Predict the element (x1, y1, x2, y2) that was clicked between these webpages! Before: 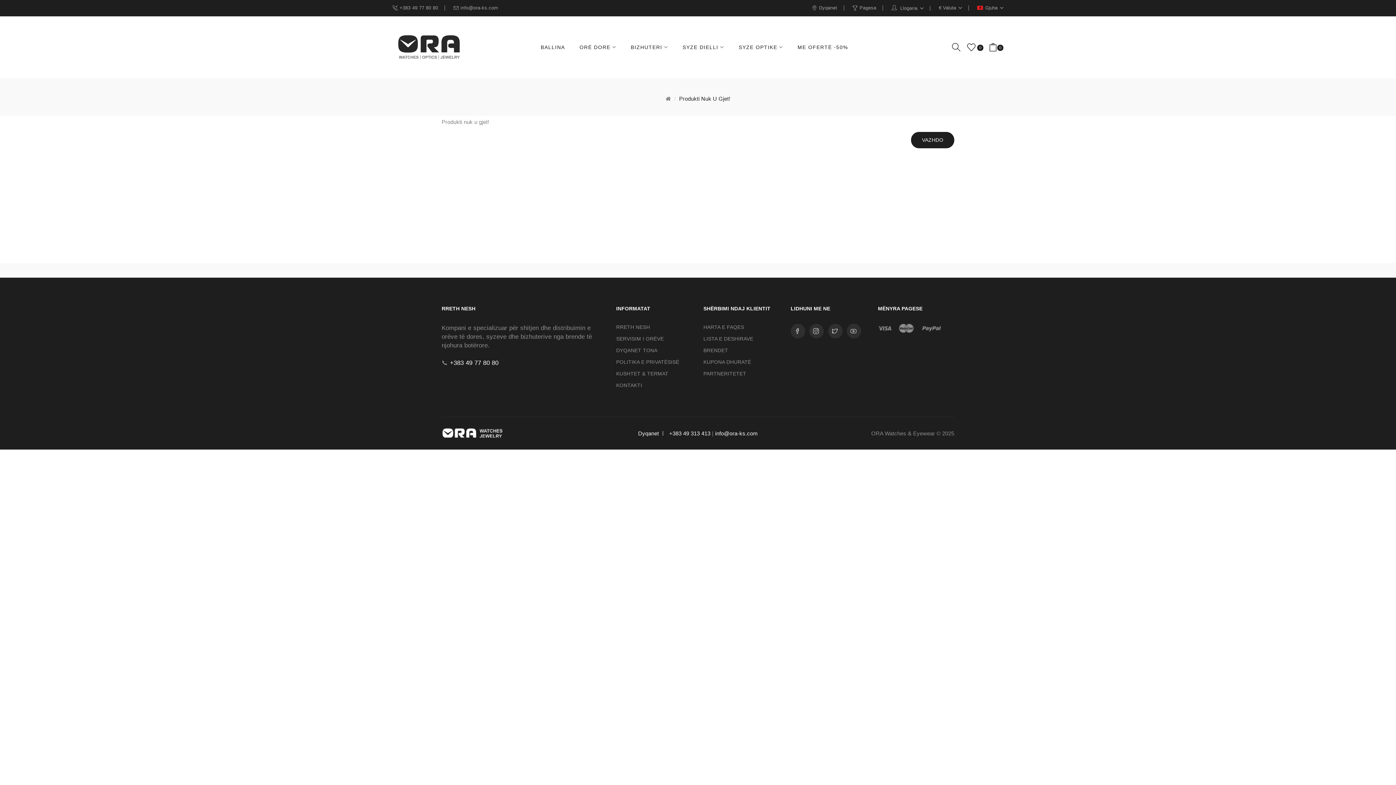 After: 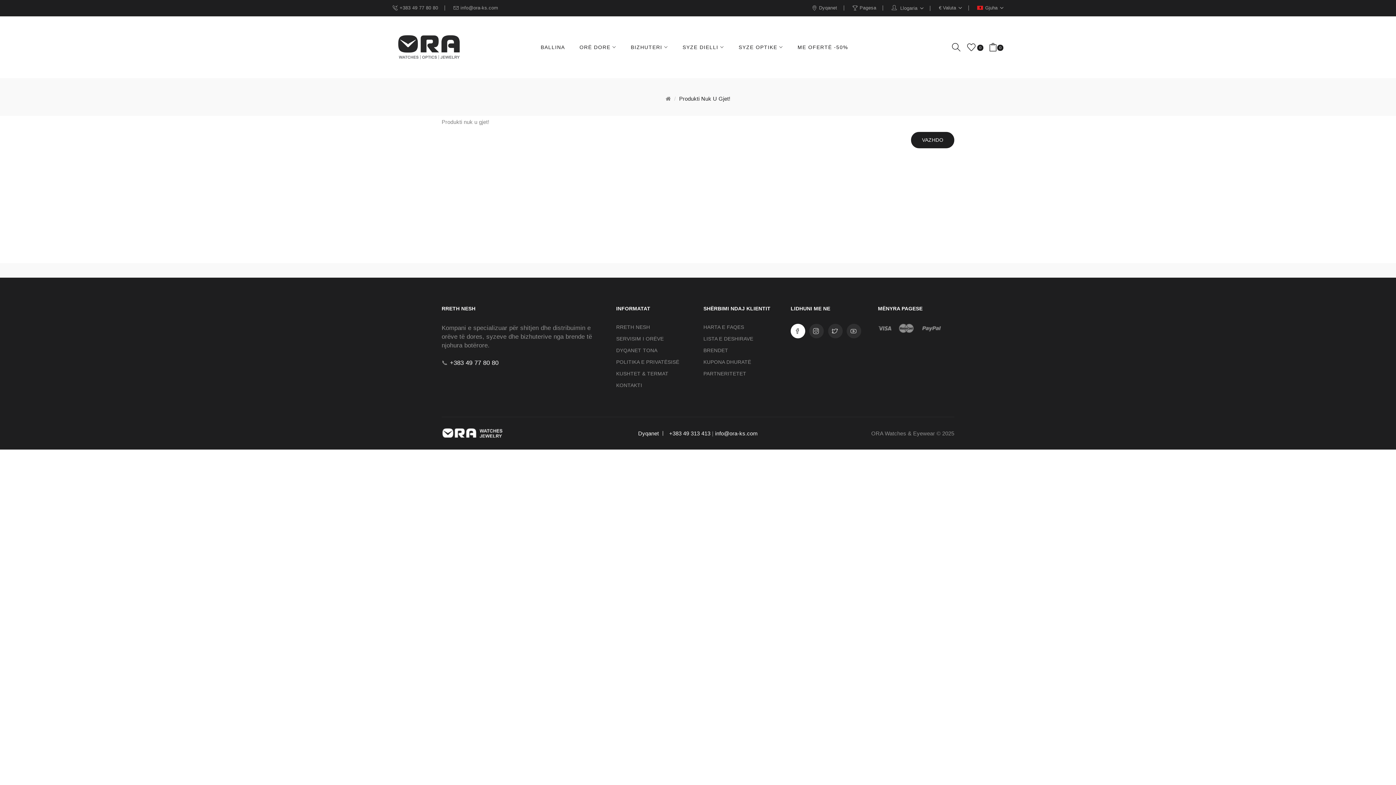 Action: label: Facebook bbox: (790, 324, 805, 338)